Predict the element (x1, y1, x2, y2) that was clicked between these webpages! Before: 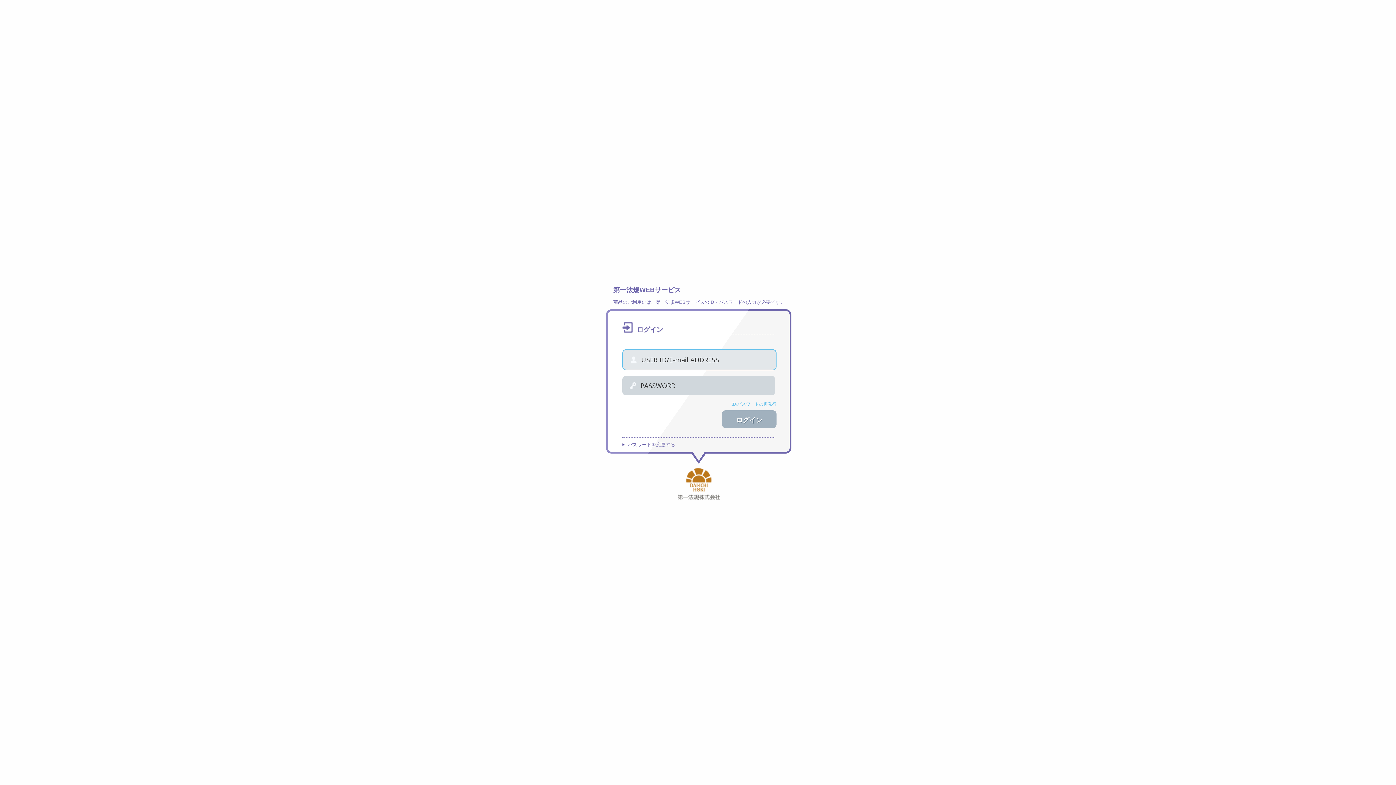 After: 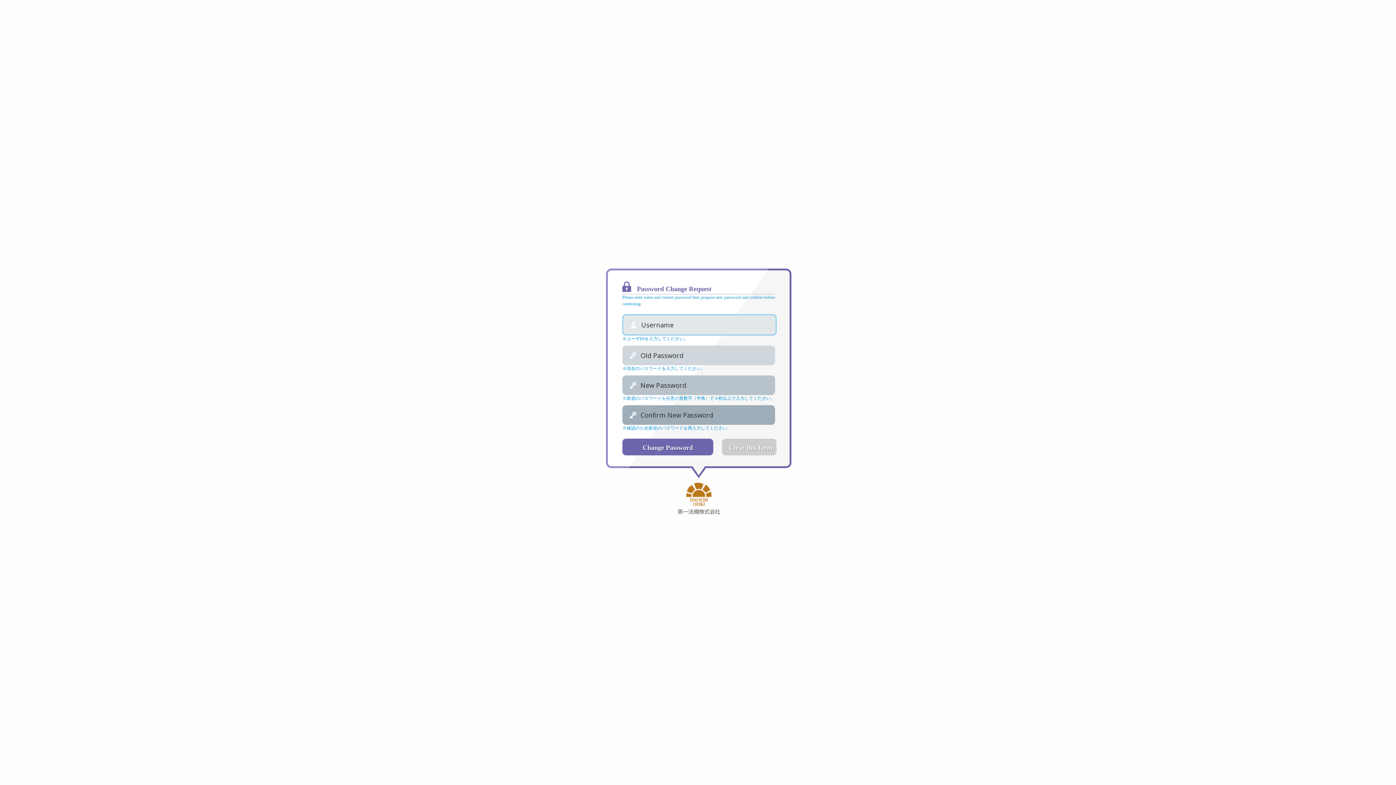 Action: label: パスワードを変更する bbox: (622, 442, 680, 447)